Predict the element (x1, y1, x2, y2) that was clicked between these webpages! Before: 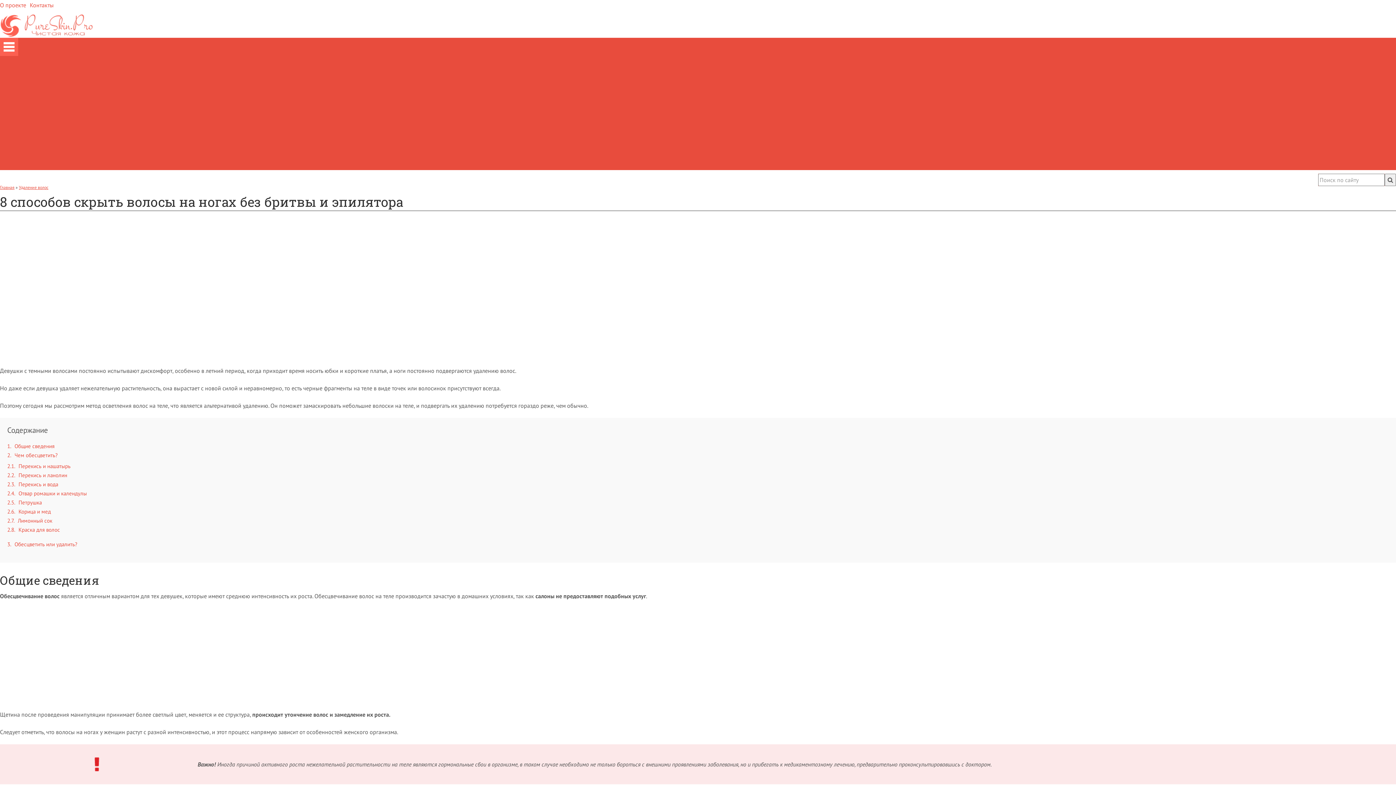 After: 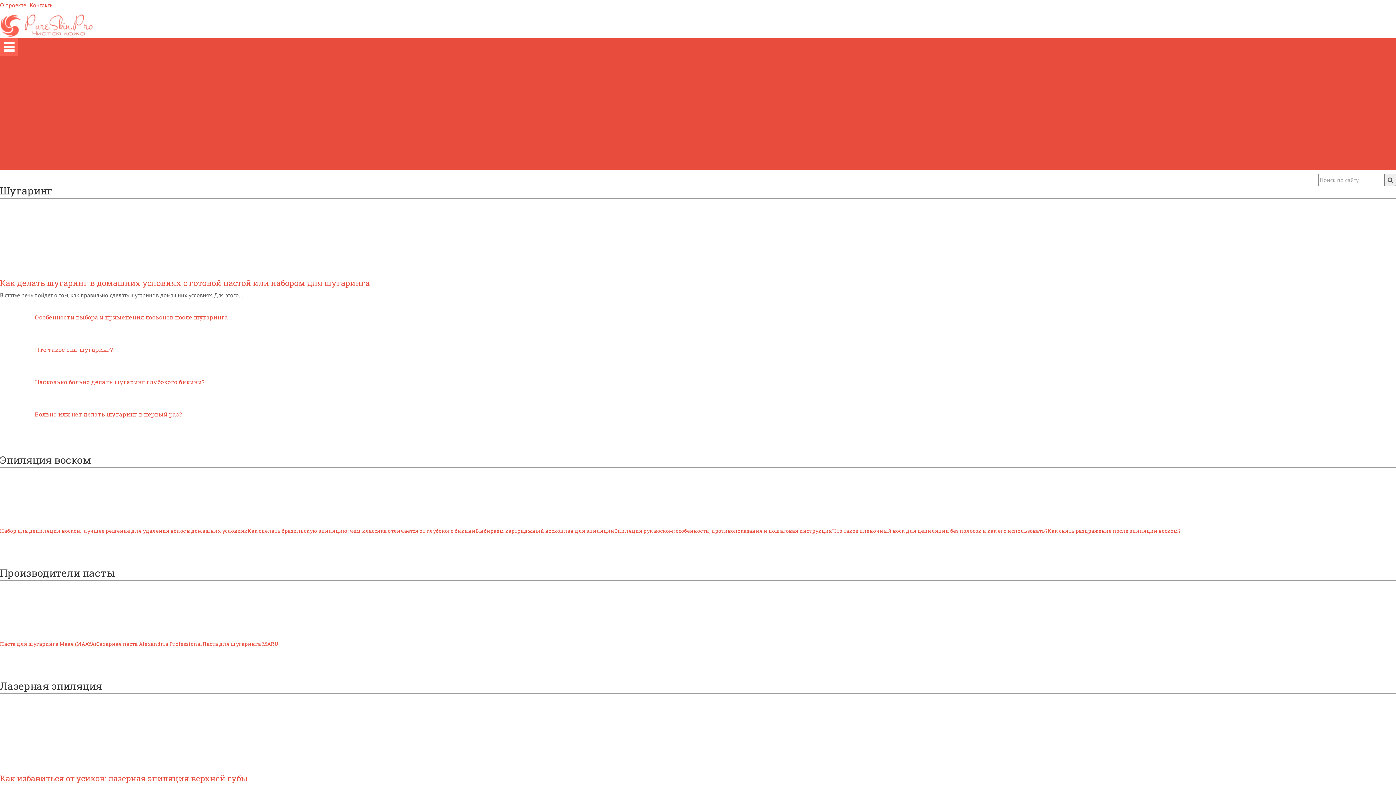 Action: bbox: (0, 13, 1396, 37)